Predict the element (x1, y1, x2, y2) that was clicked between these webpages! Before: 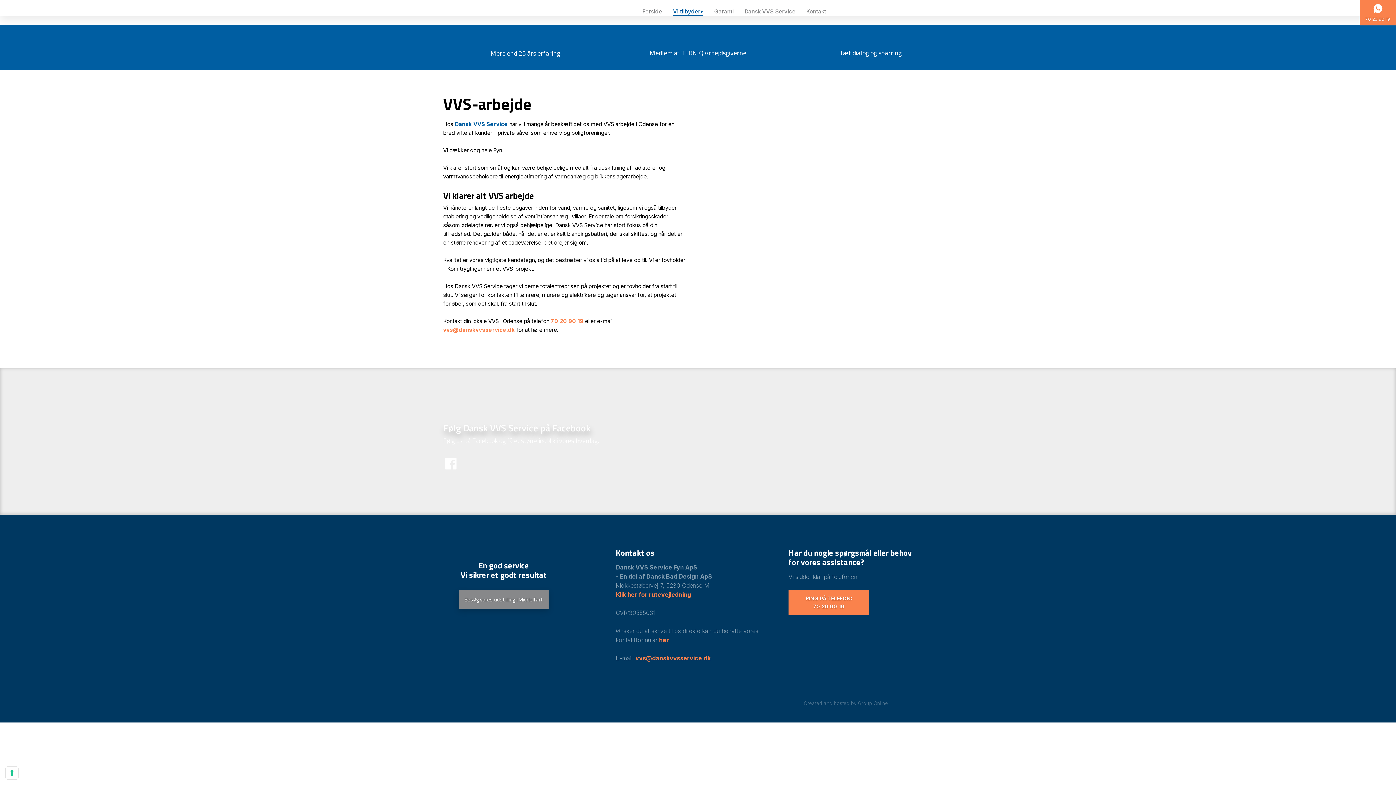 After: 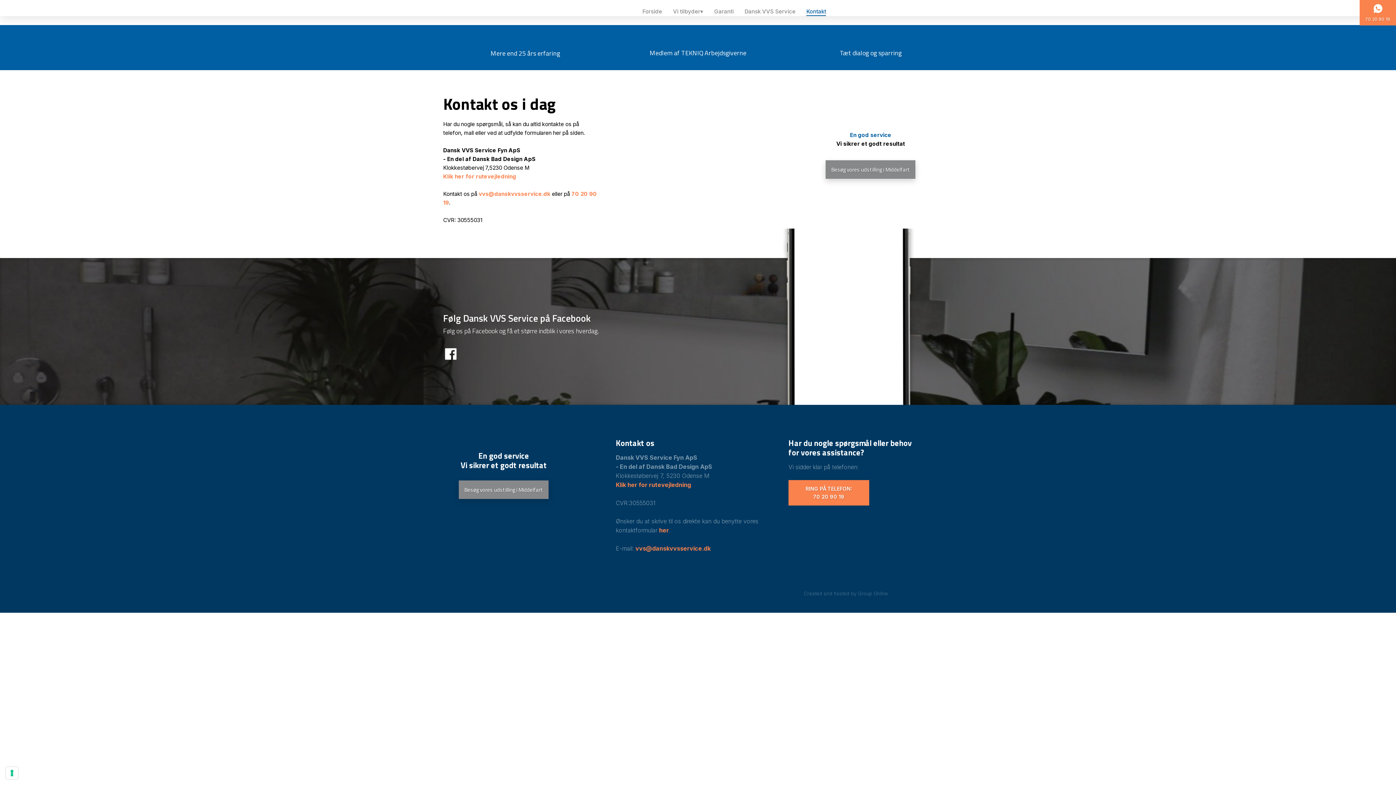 Action: bbox: (659, 636, 669, 643) label: her